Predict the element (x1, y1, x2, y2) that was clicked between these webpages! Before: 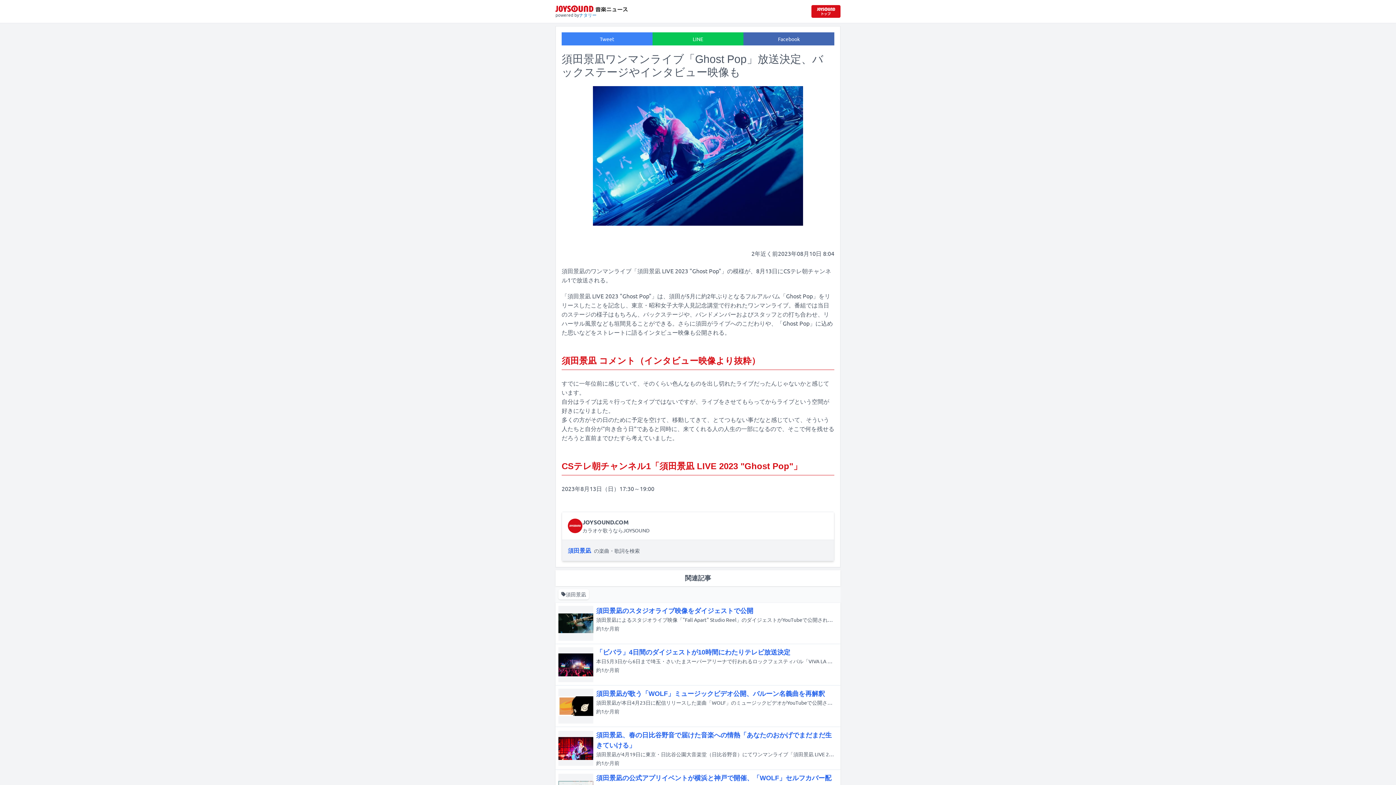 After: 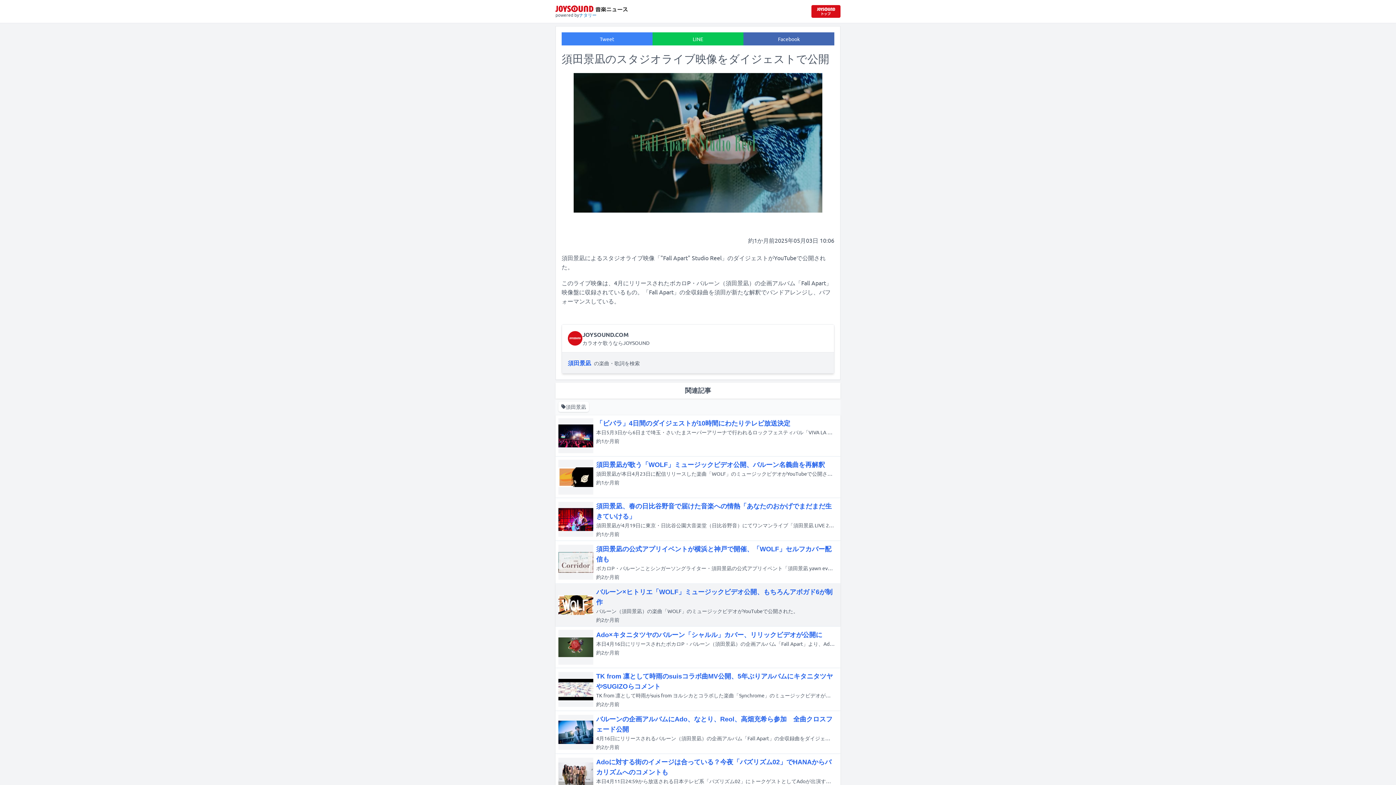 Action: bbox: (555, 603, 840, 644) label: 須田景凪のスタジオライブ映像をダイジェストで公開
須田景凪によるスタジオライブ映像「"Fall Apart" Studio Reel」のダイジェストがYouTubeで公開された。
約1か月前